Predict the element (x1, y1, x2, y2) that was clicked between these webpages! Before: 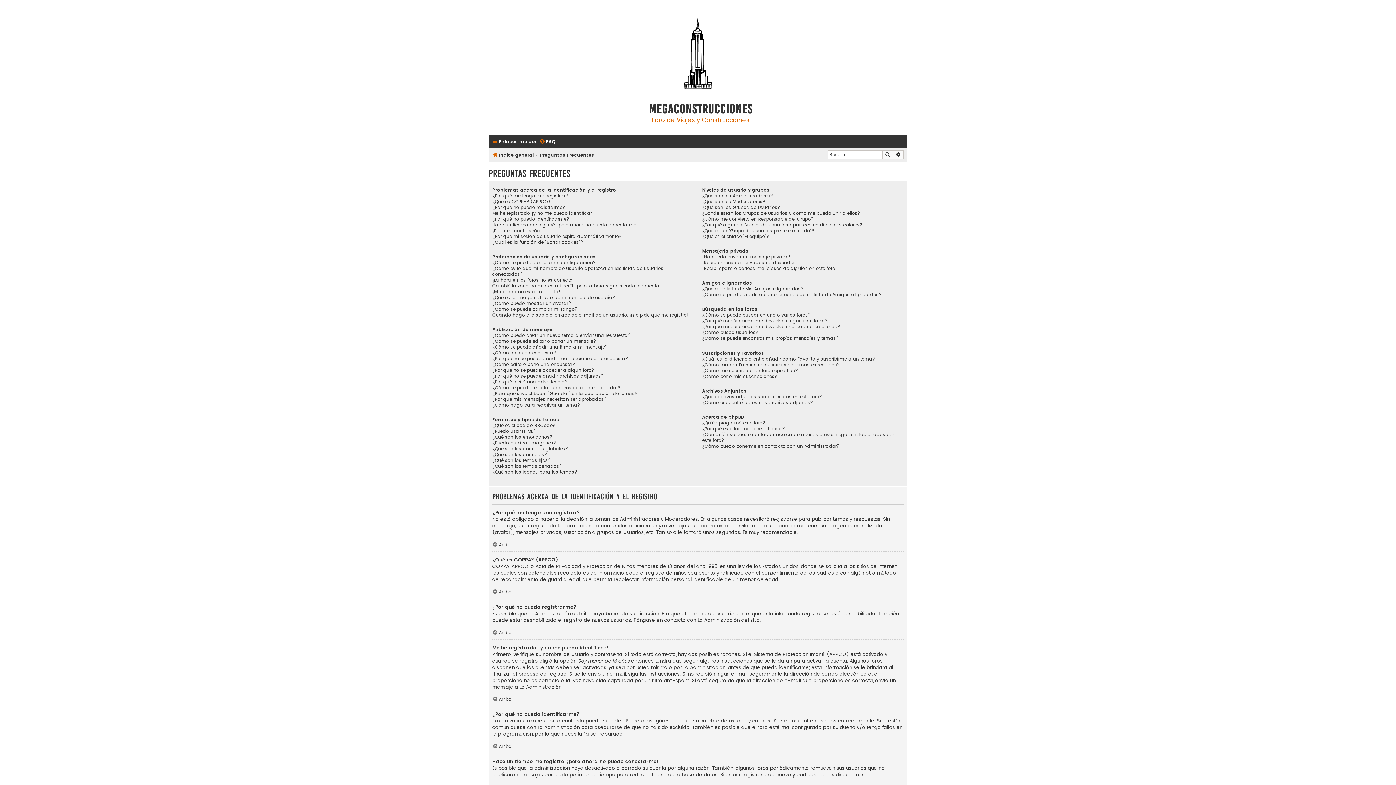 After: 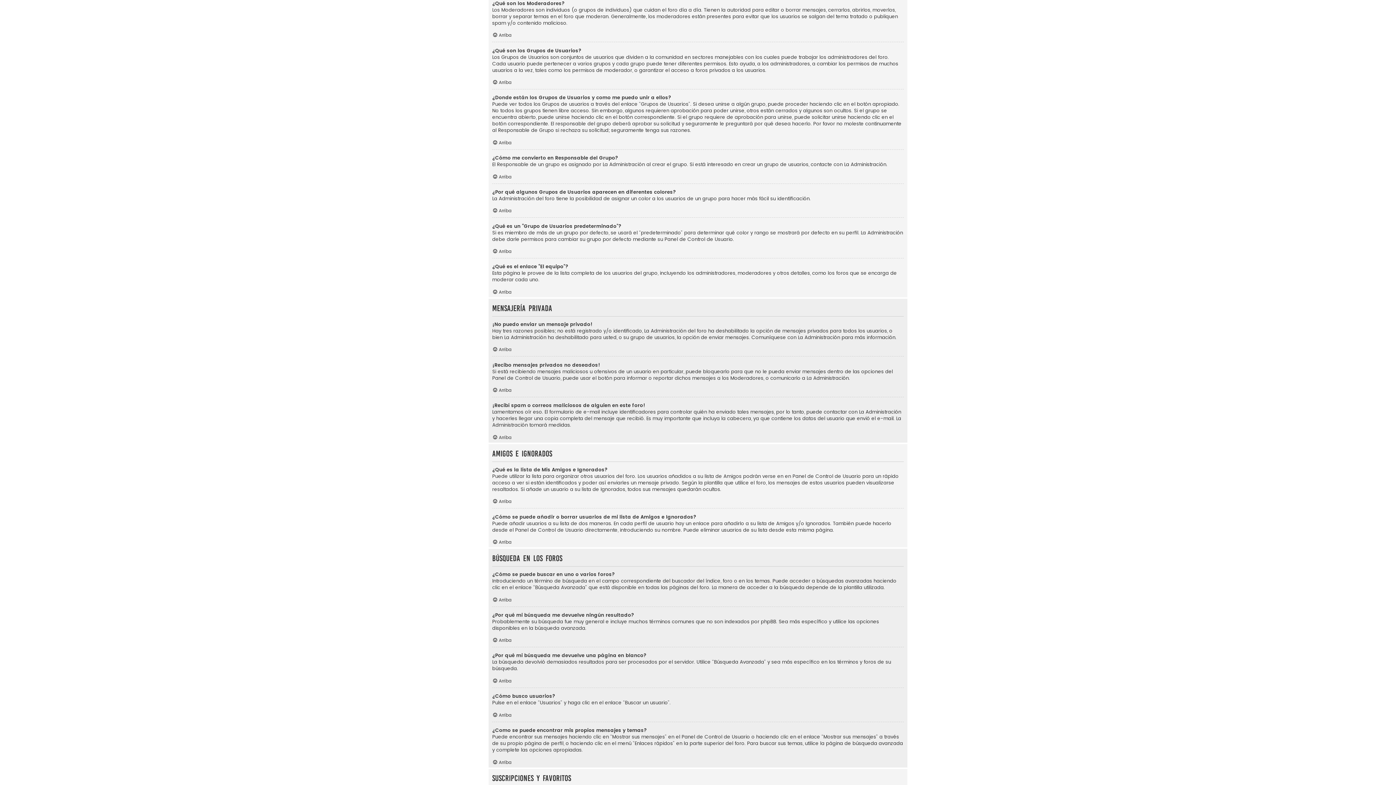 Action: label: ¿Qué son los Moderadores? bbox: (702, 198, 765, 204)